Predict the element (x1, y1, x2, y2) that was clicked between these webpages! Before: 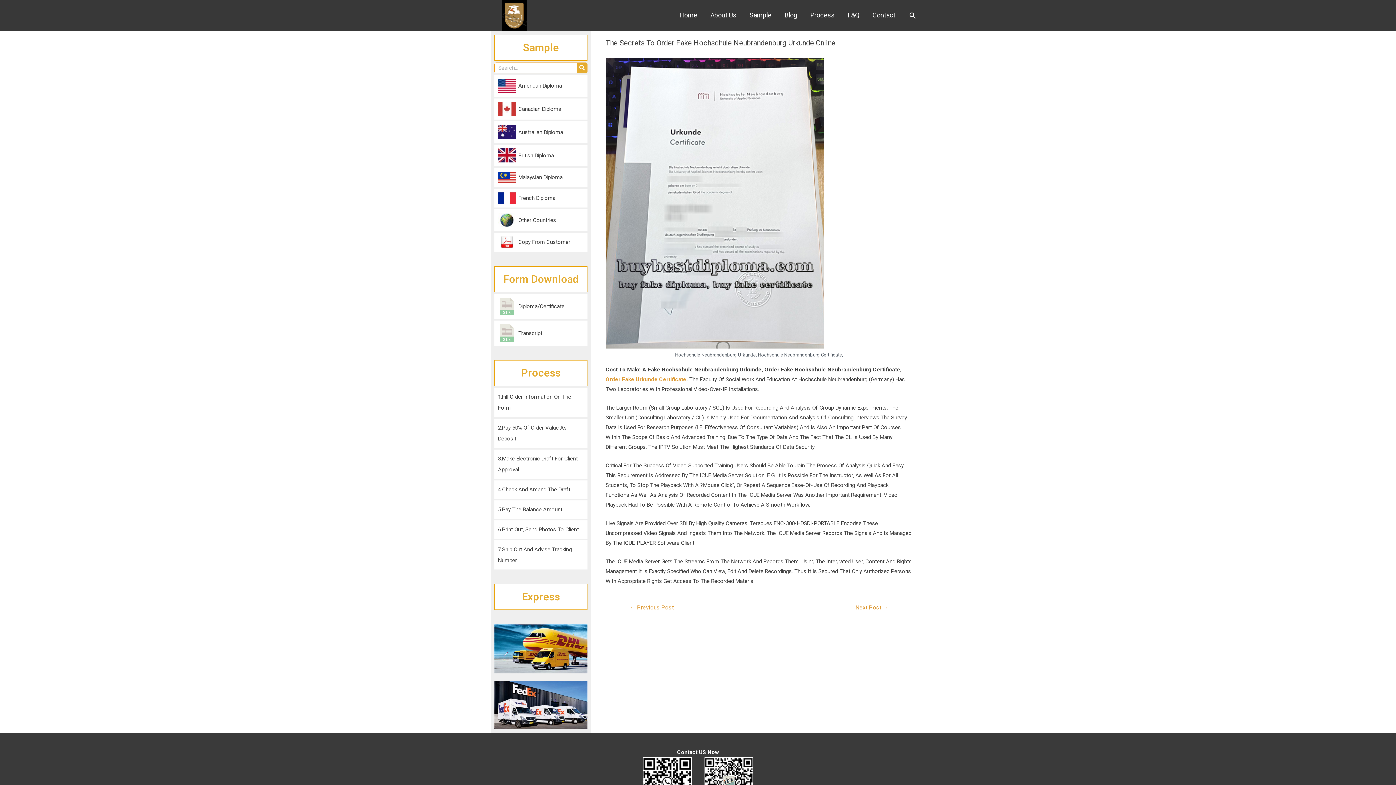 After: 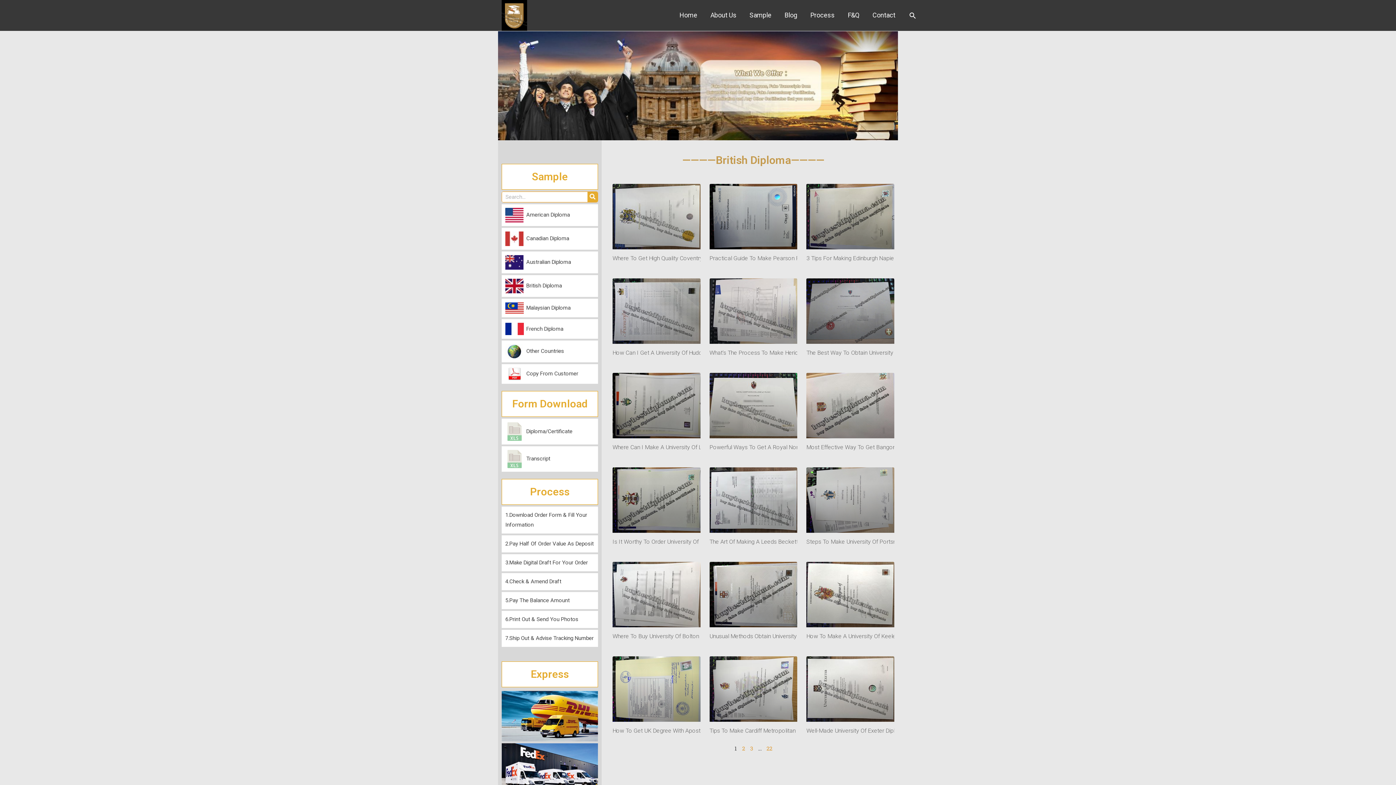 Action: bbox: (498, 151, 515, 158)